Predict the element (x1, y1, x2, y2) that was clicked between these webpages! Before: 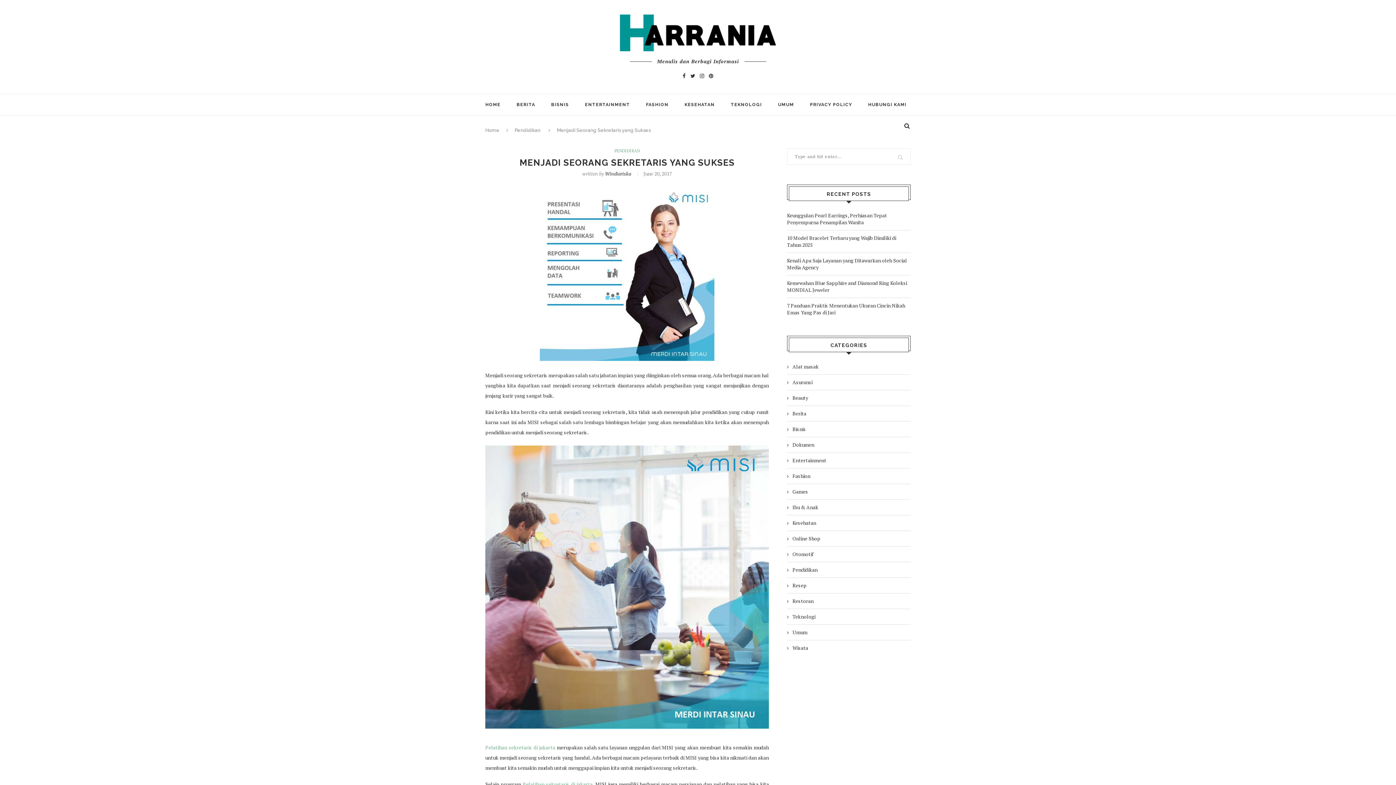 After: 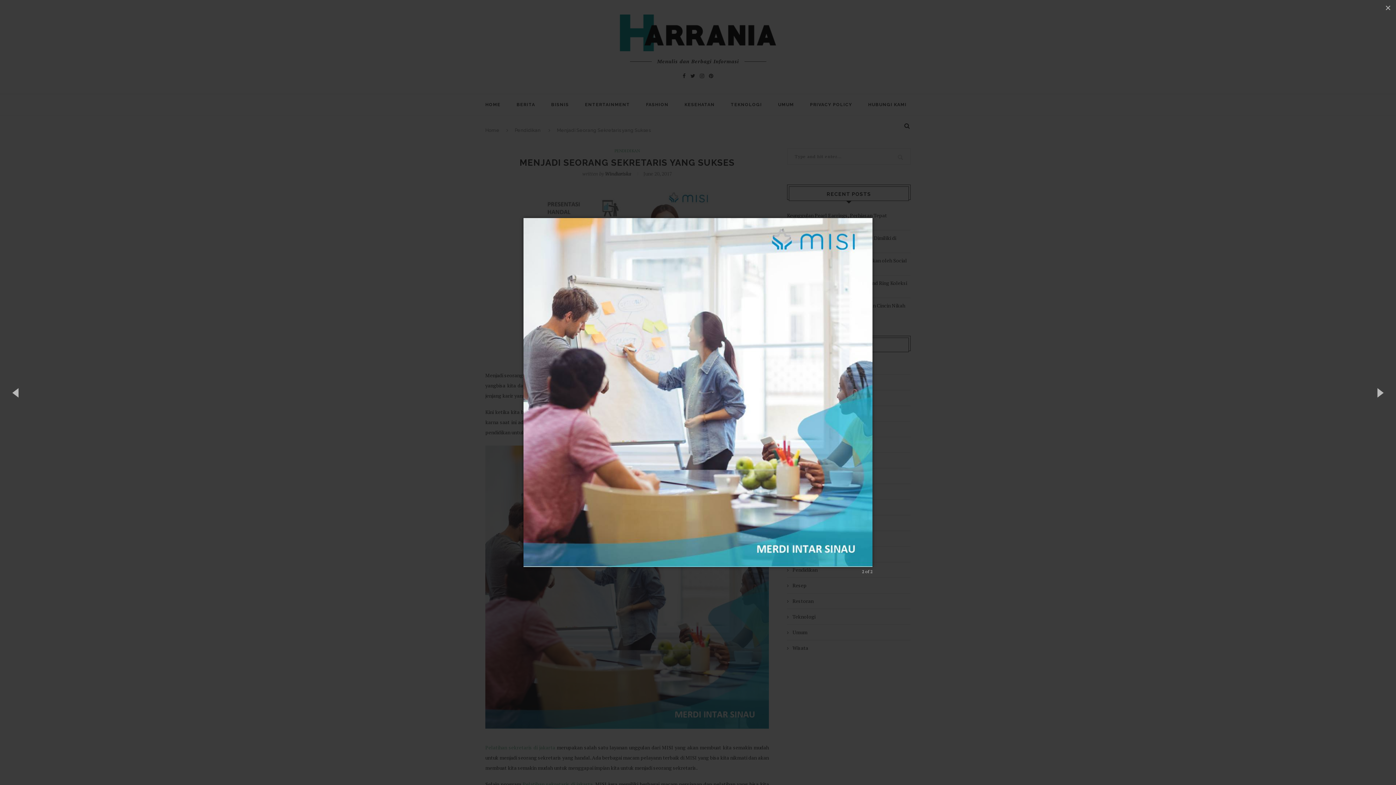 Action: bbox: (485, 445, 776, 452)